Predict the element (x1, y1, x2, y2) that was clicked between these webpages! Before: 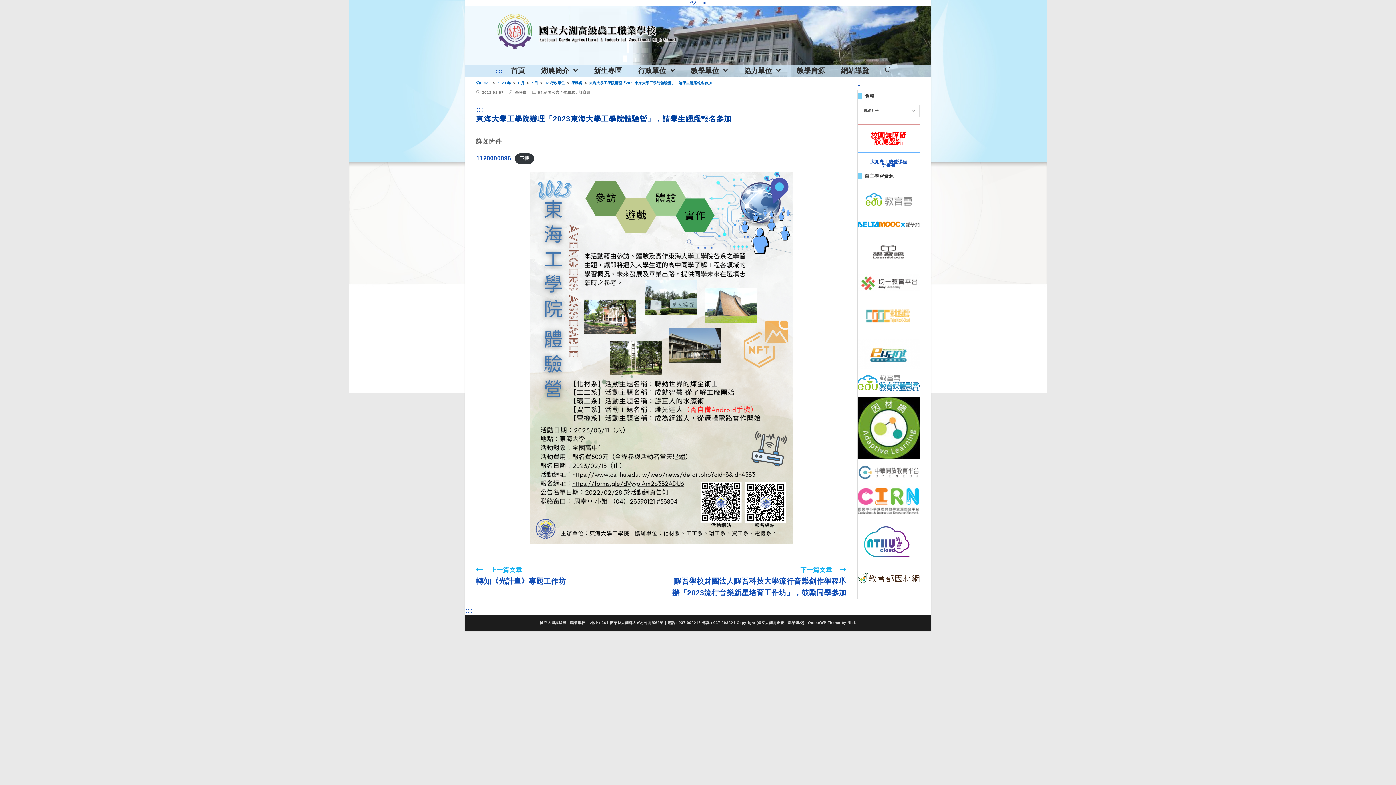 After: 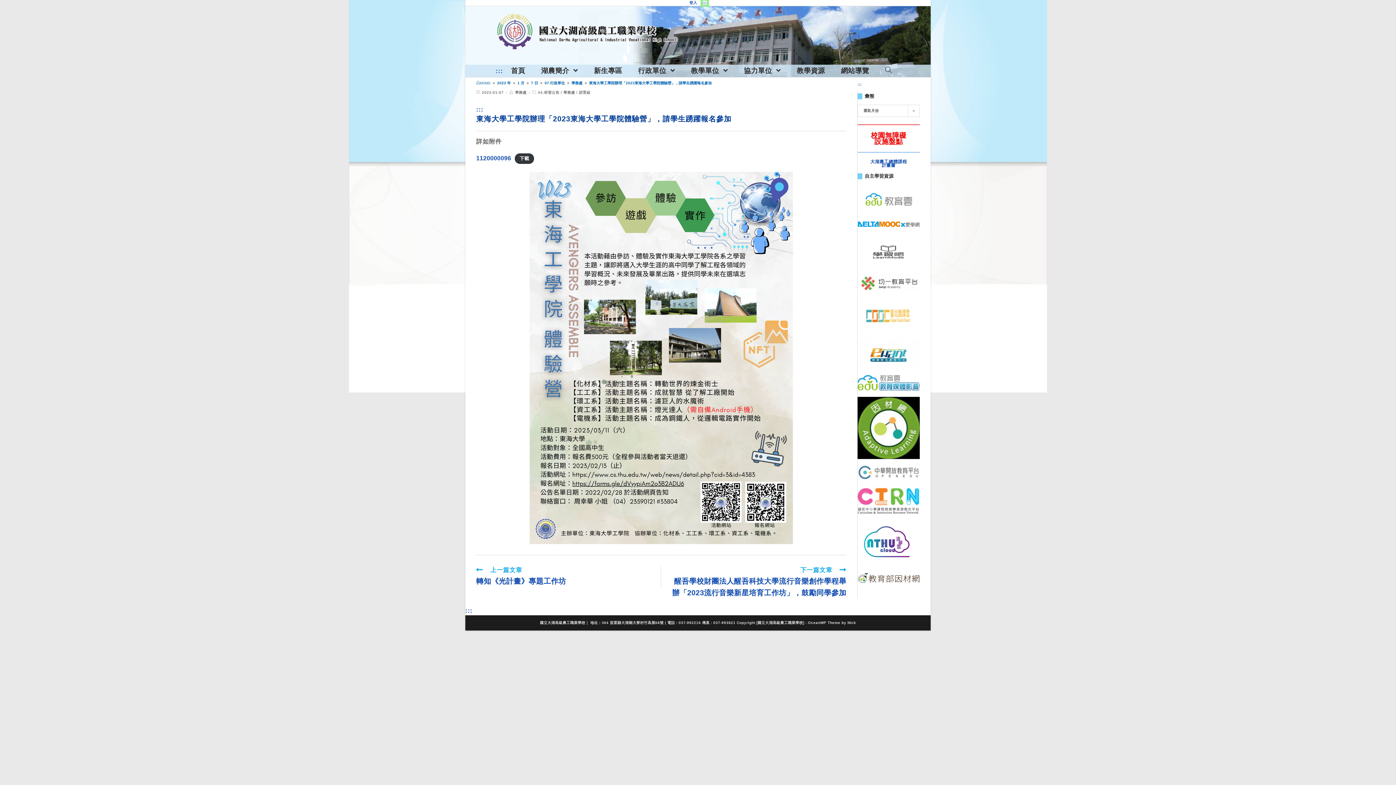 Action: bbox: (702, 0, 706, 4) label: :::